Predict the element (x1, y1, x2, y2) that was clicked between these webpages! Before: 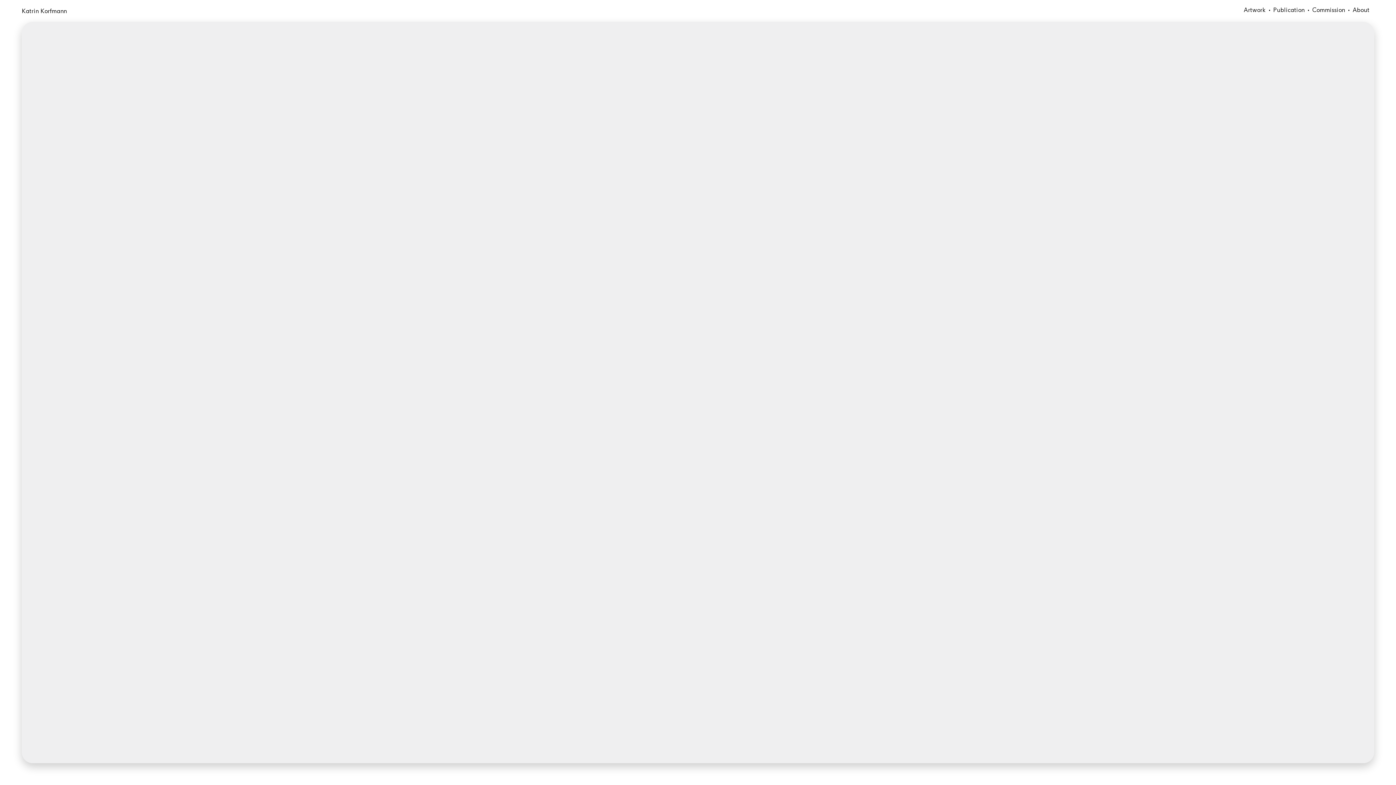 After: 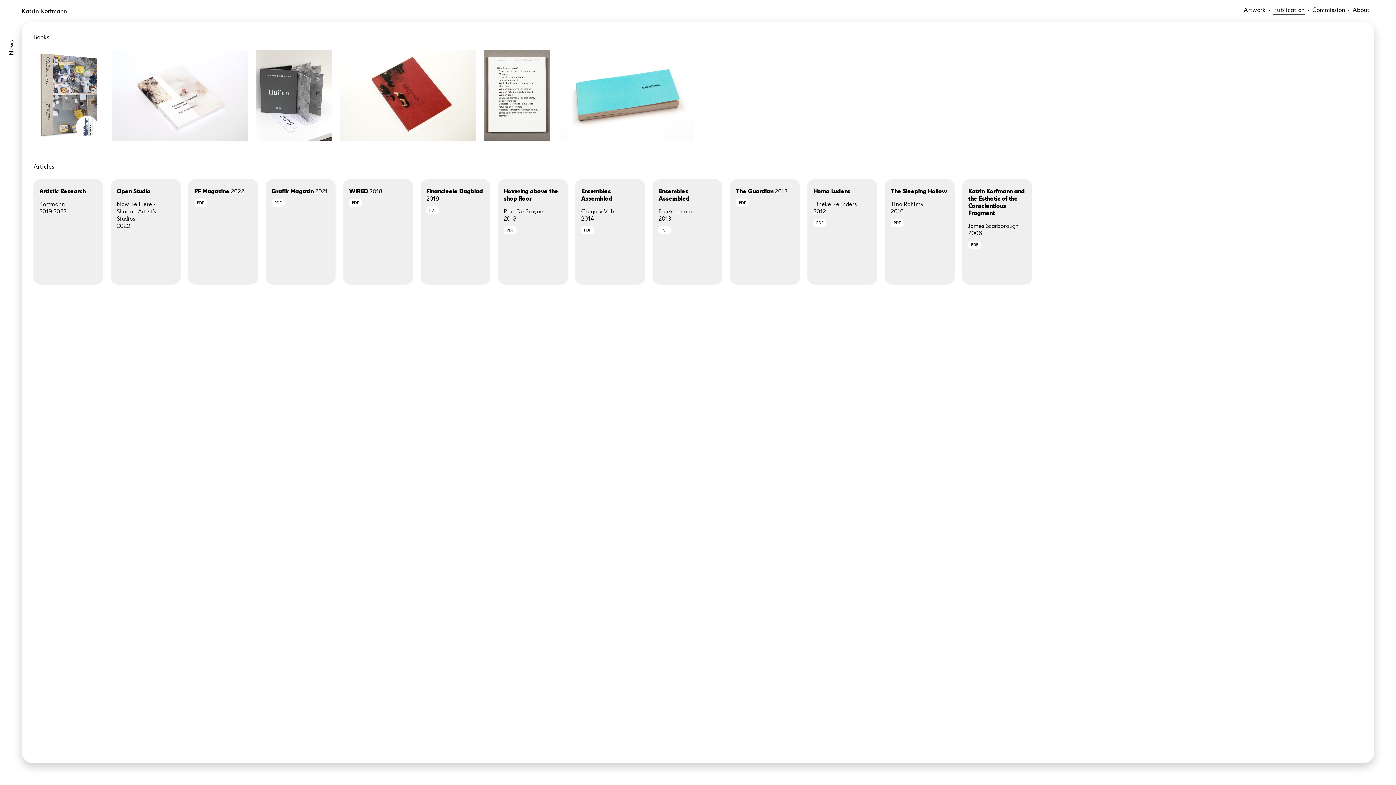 Action: bbox: (1273, 7, 1304, 14) label: Publication